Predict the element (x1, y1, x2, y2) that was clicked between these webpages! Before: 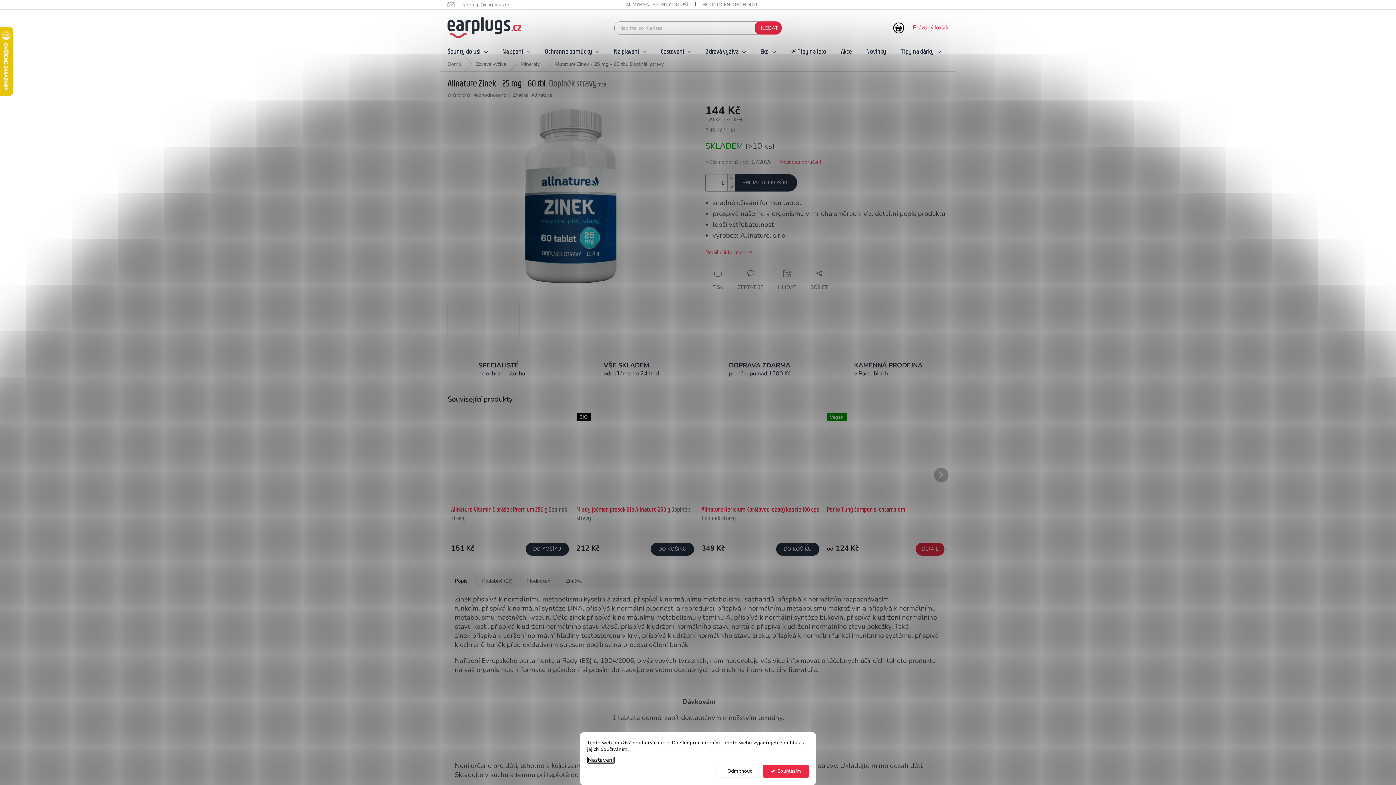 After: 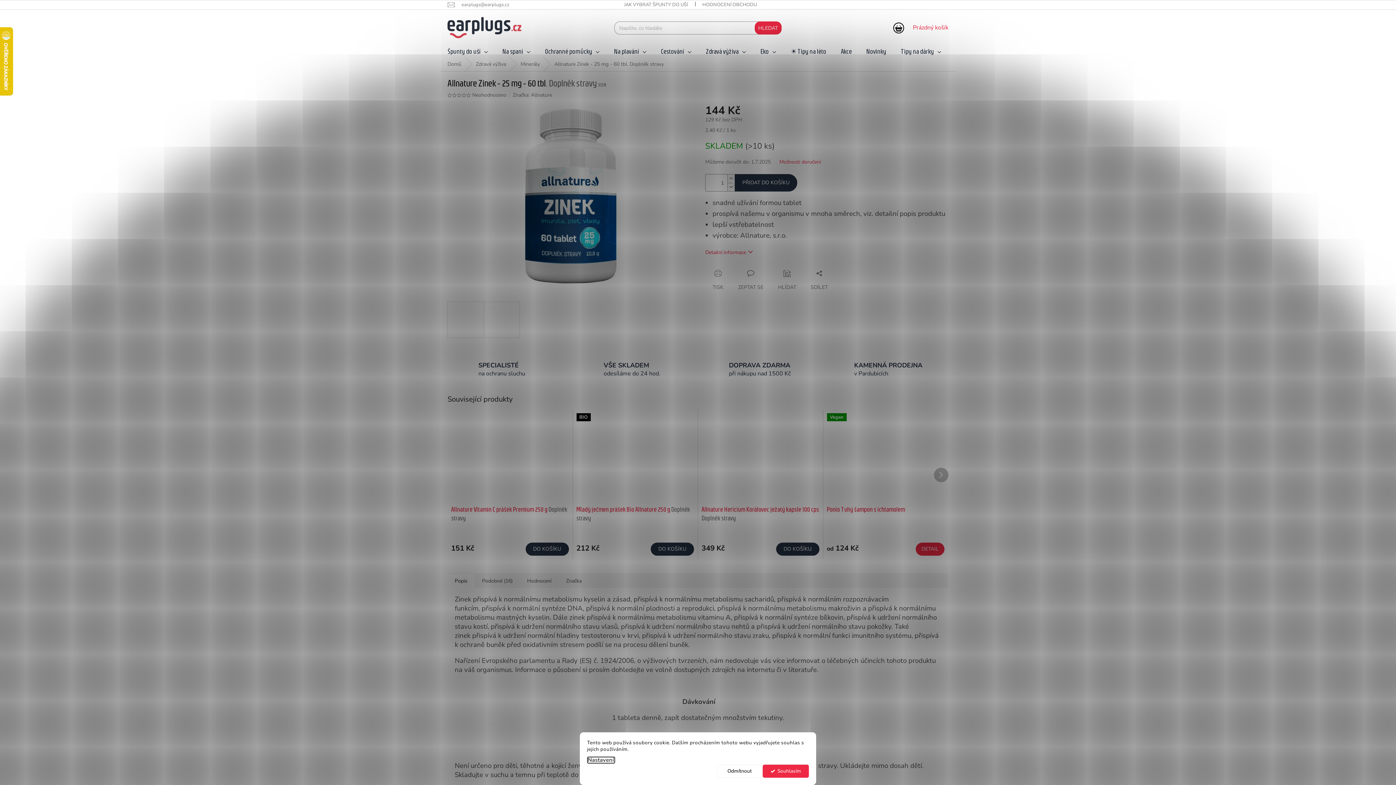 Action: bbox: (587, 757, 615, 764) label: Nastavení